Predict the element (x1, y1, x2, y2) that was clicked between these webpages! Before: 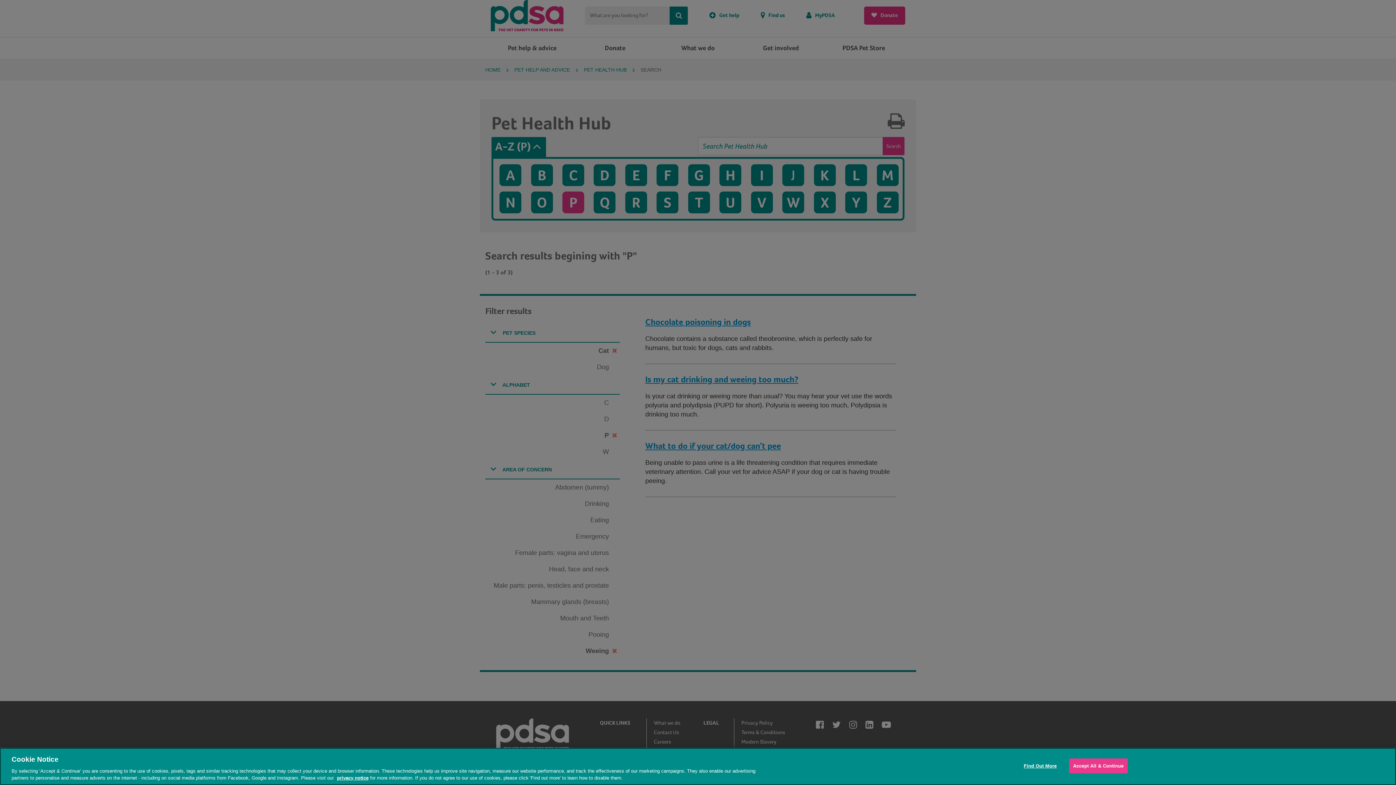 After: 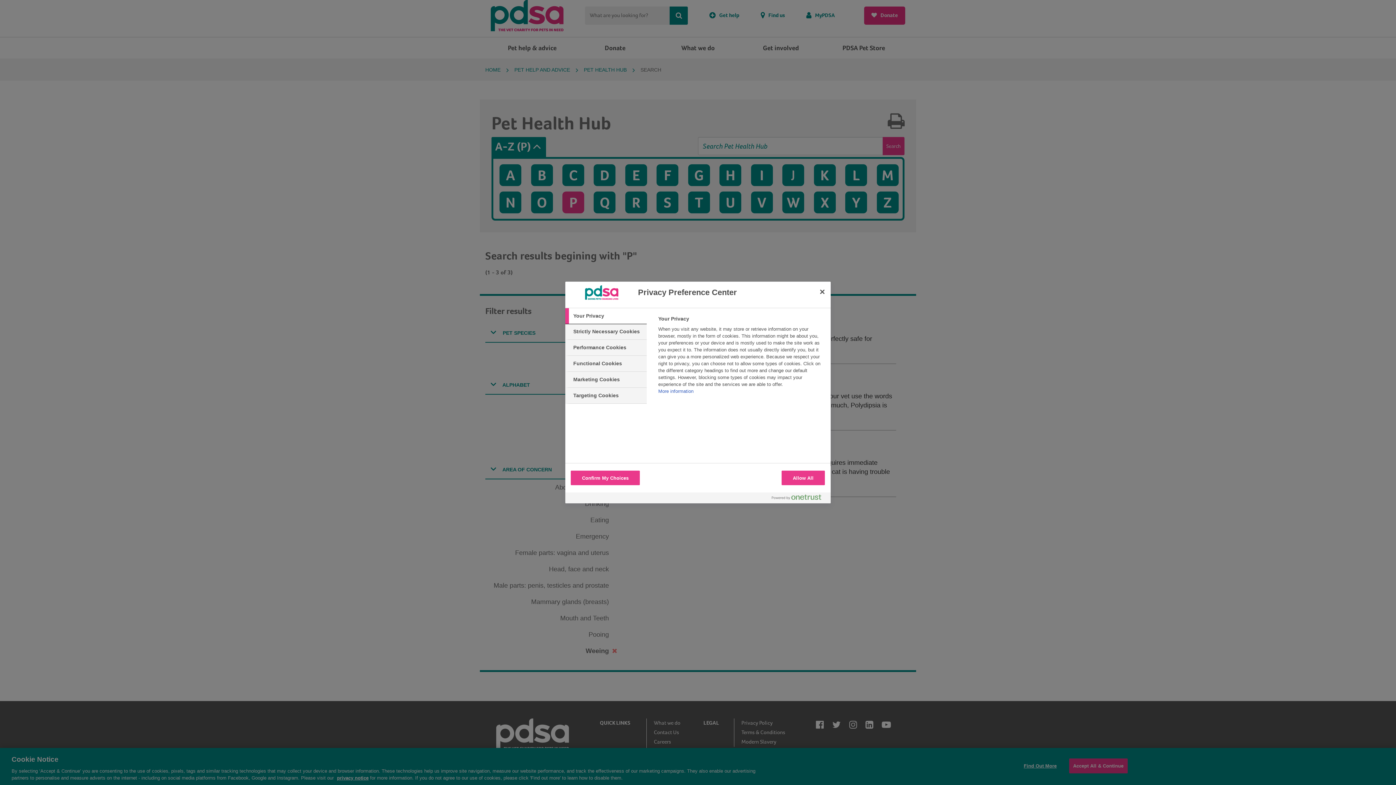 Action: label: Find Out More bbox: (1017, 759, 1063, 773)